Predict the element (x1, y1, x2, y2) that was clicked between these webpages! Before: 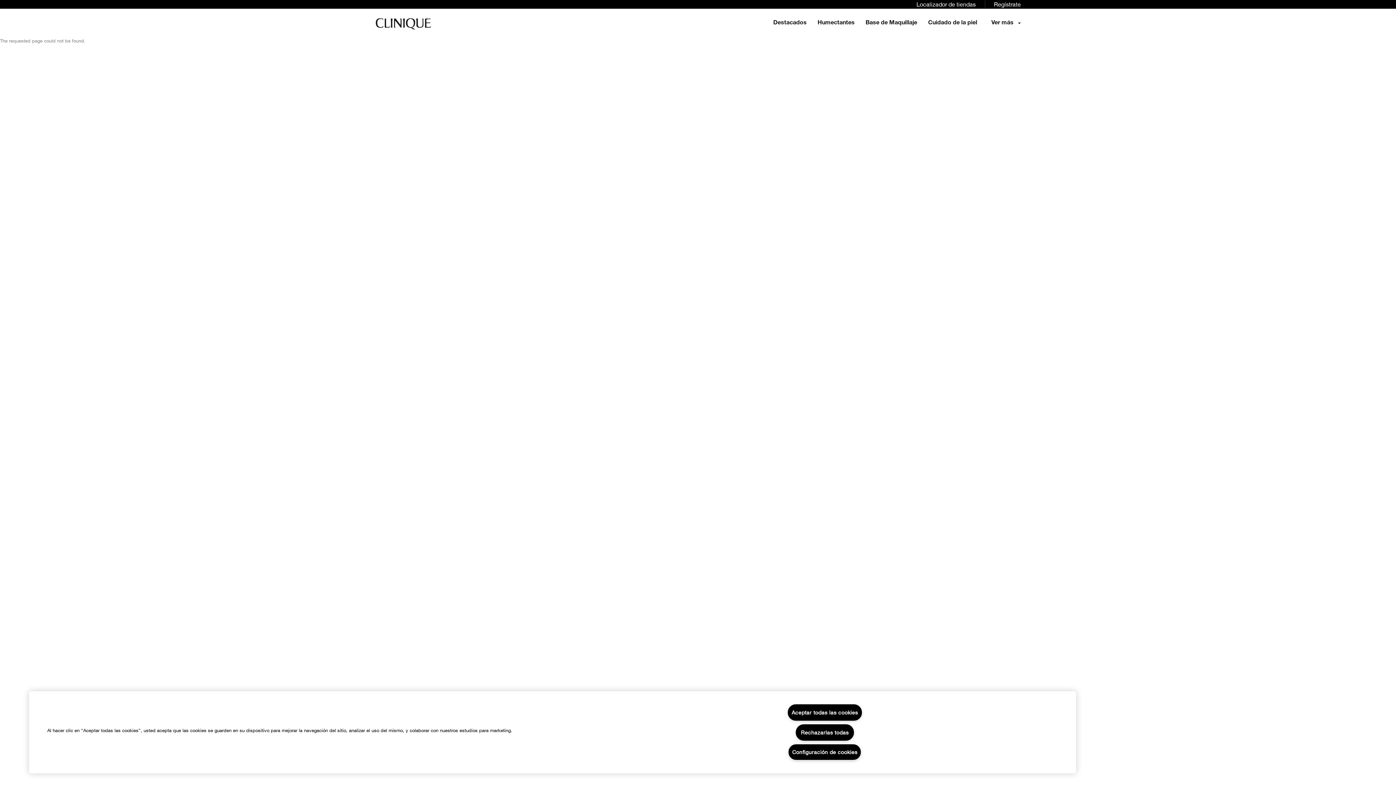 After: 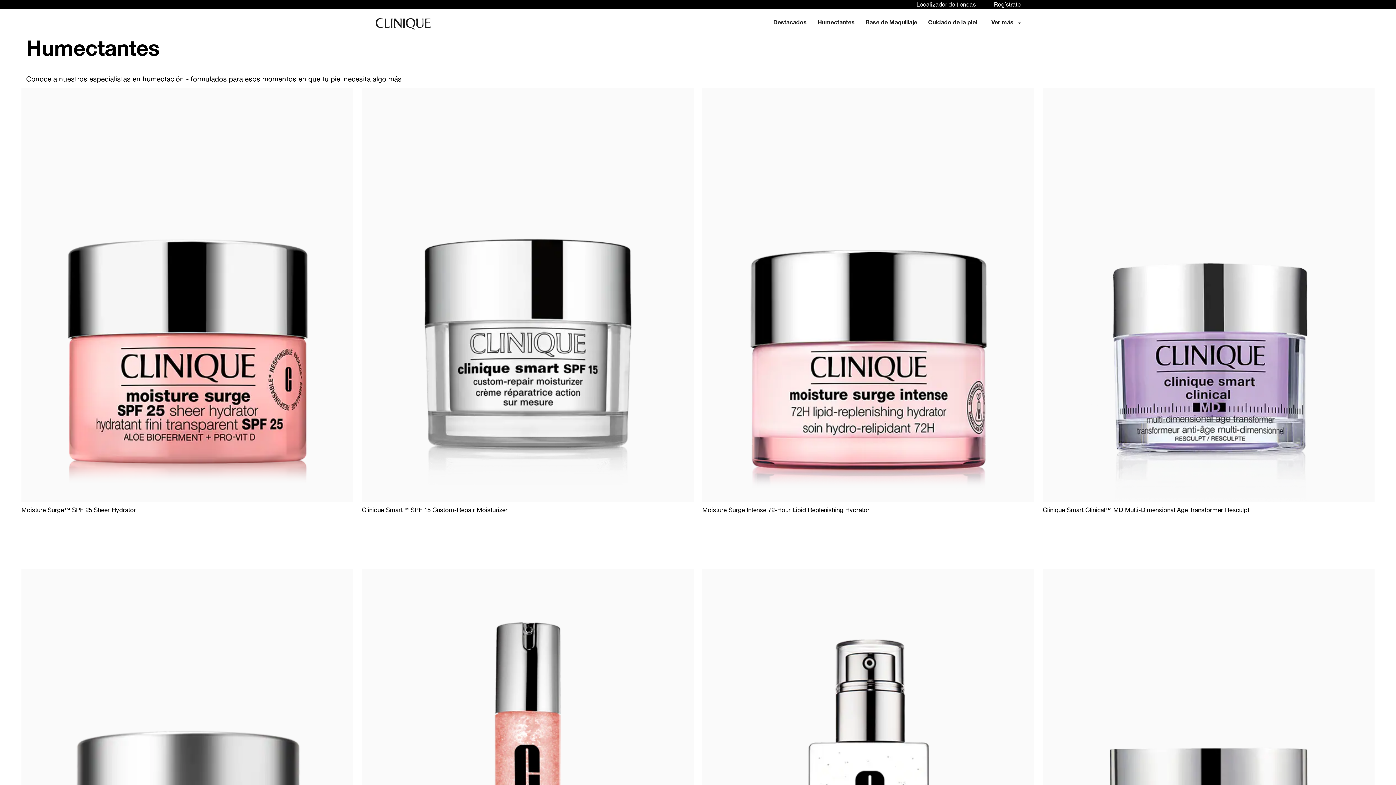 Action: label: Humectantes bbox: (817, 18, 854, 27)